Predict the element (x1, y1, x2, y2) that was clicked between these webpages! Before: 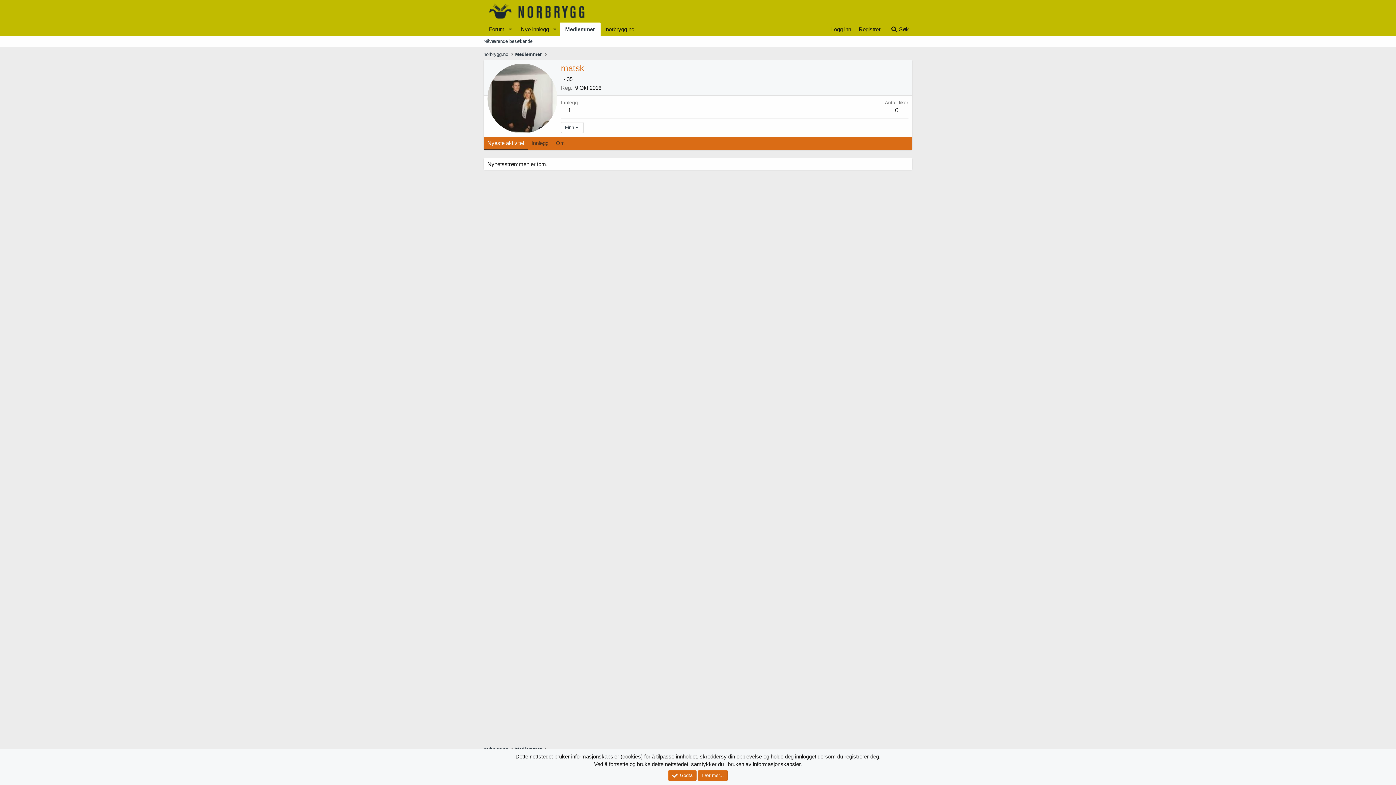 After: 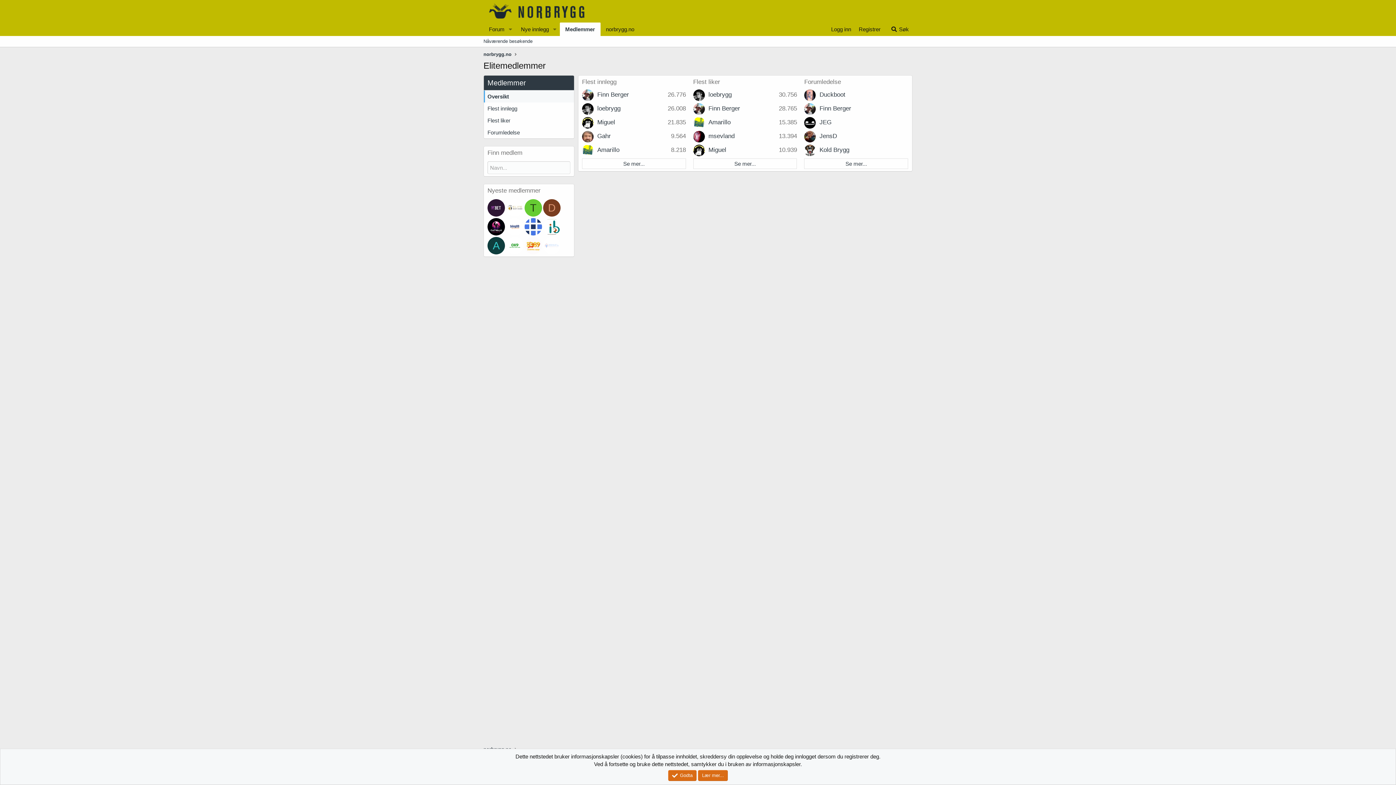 Action: bbox: (559, 22, 600, 36) label: Medlemmer